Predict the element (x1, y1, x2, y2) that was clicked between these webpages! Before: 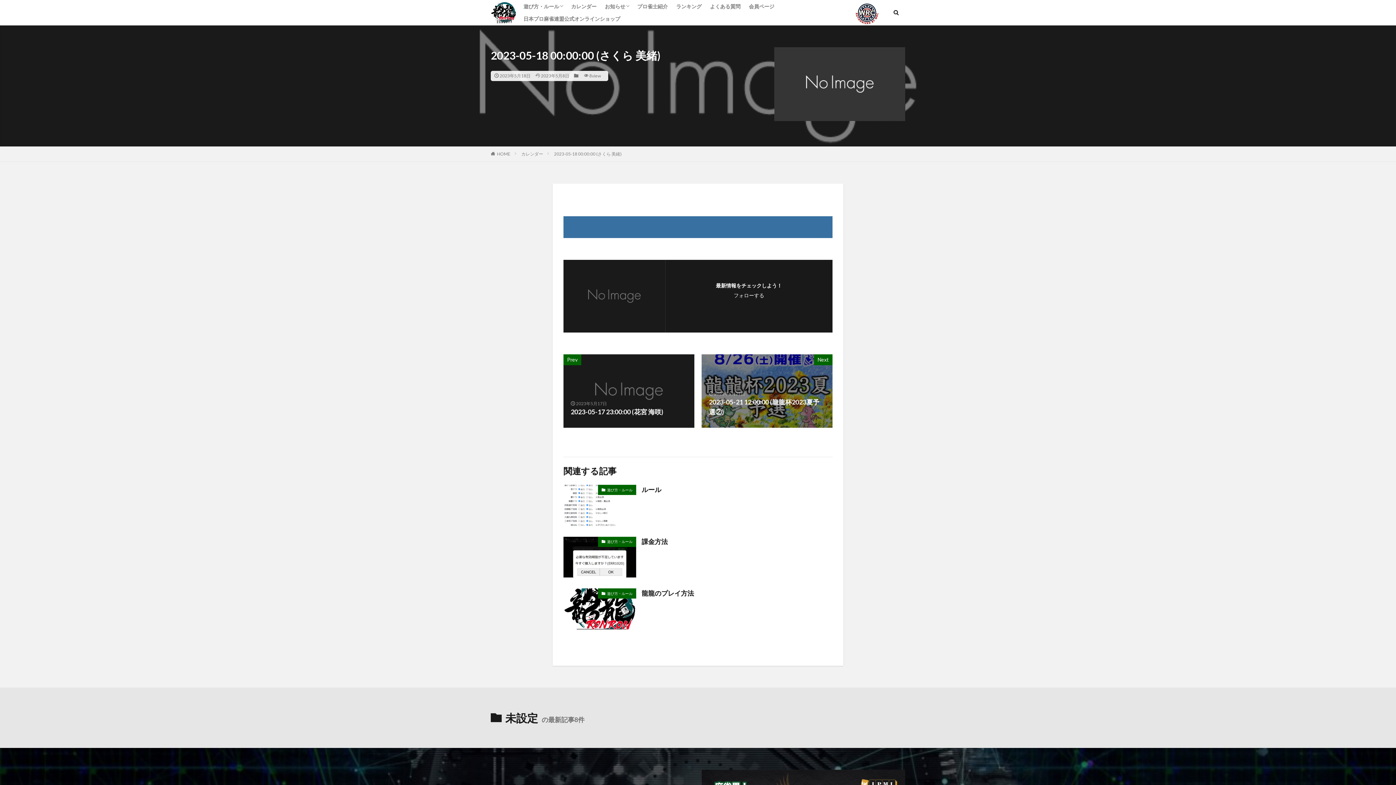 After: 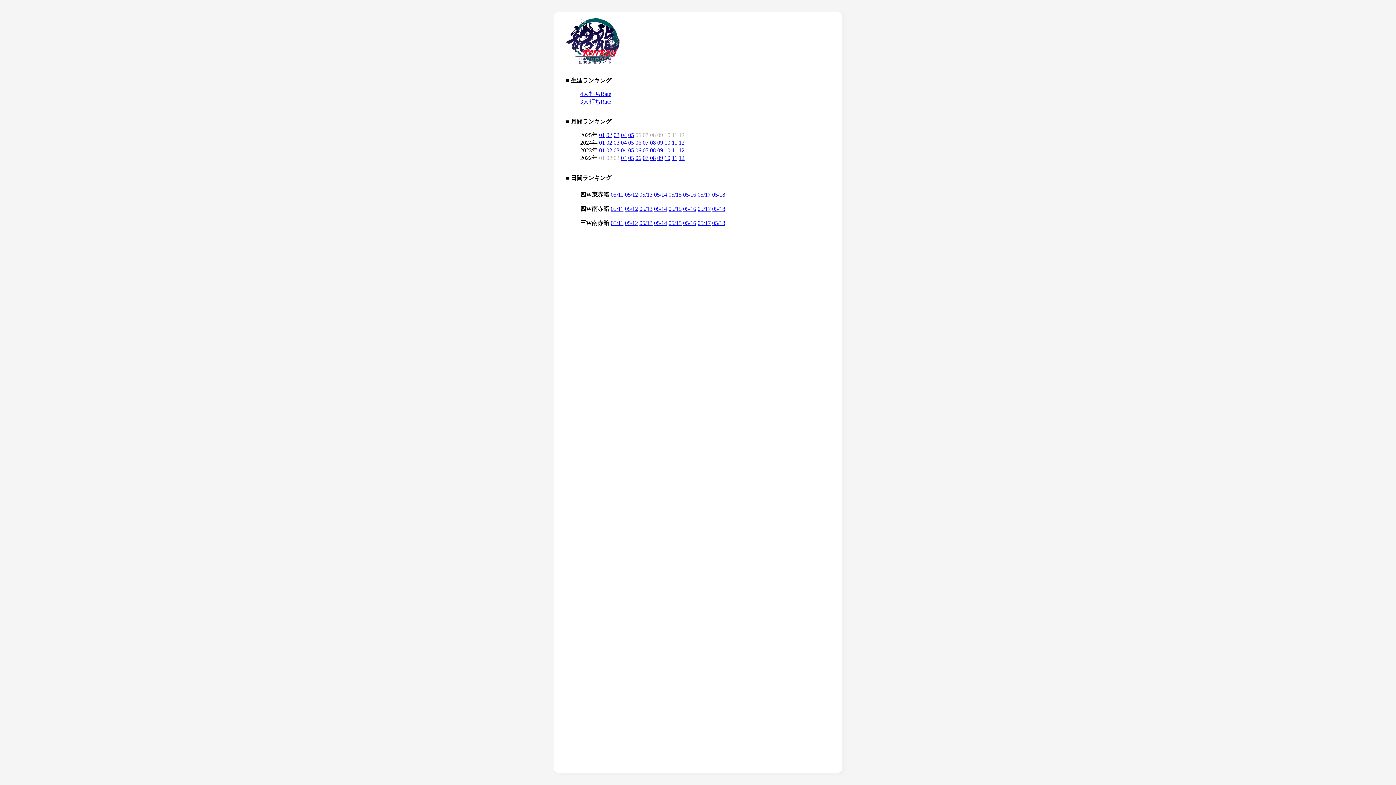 Action: label: ランキング bbox: (676, 0, 701, 12)